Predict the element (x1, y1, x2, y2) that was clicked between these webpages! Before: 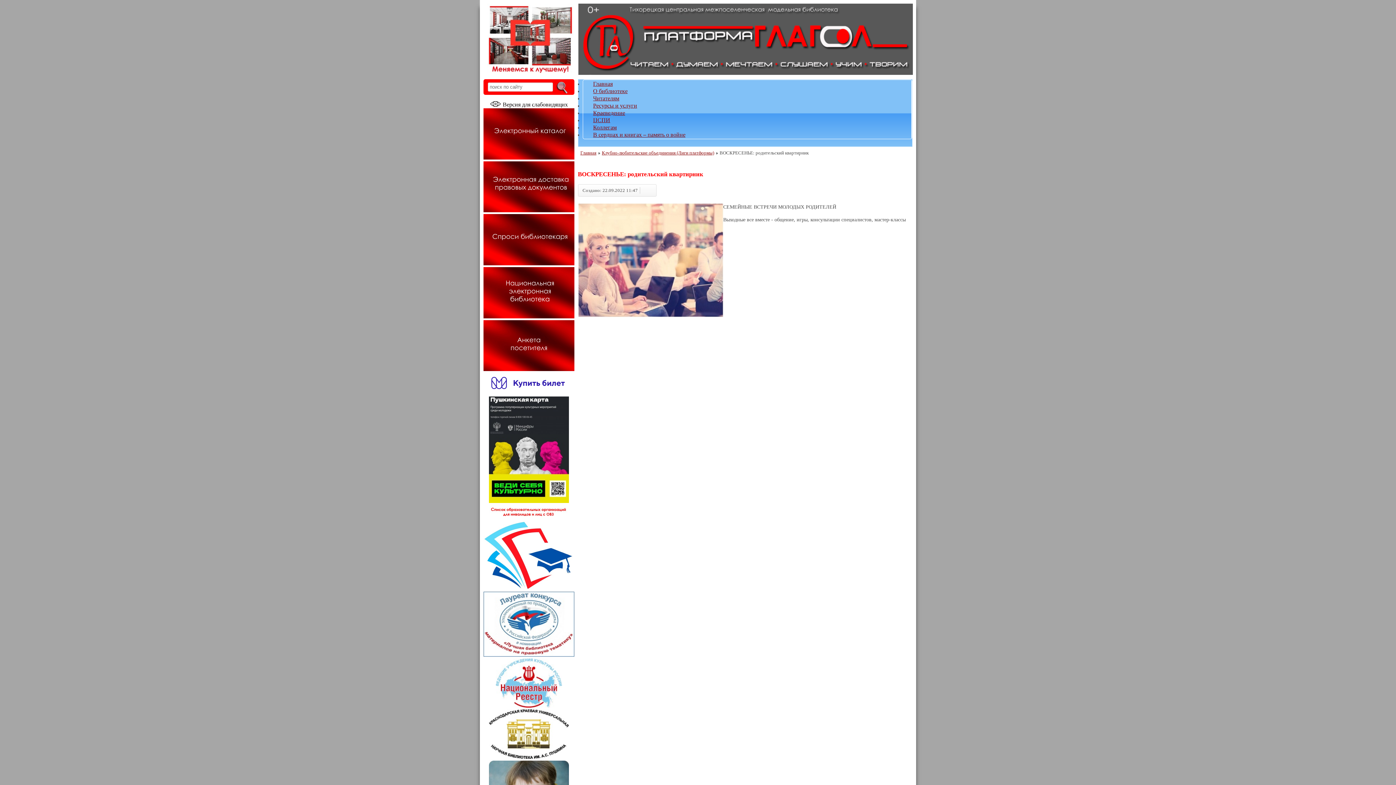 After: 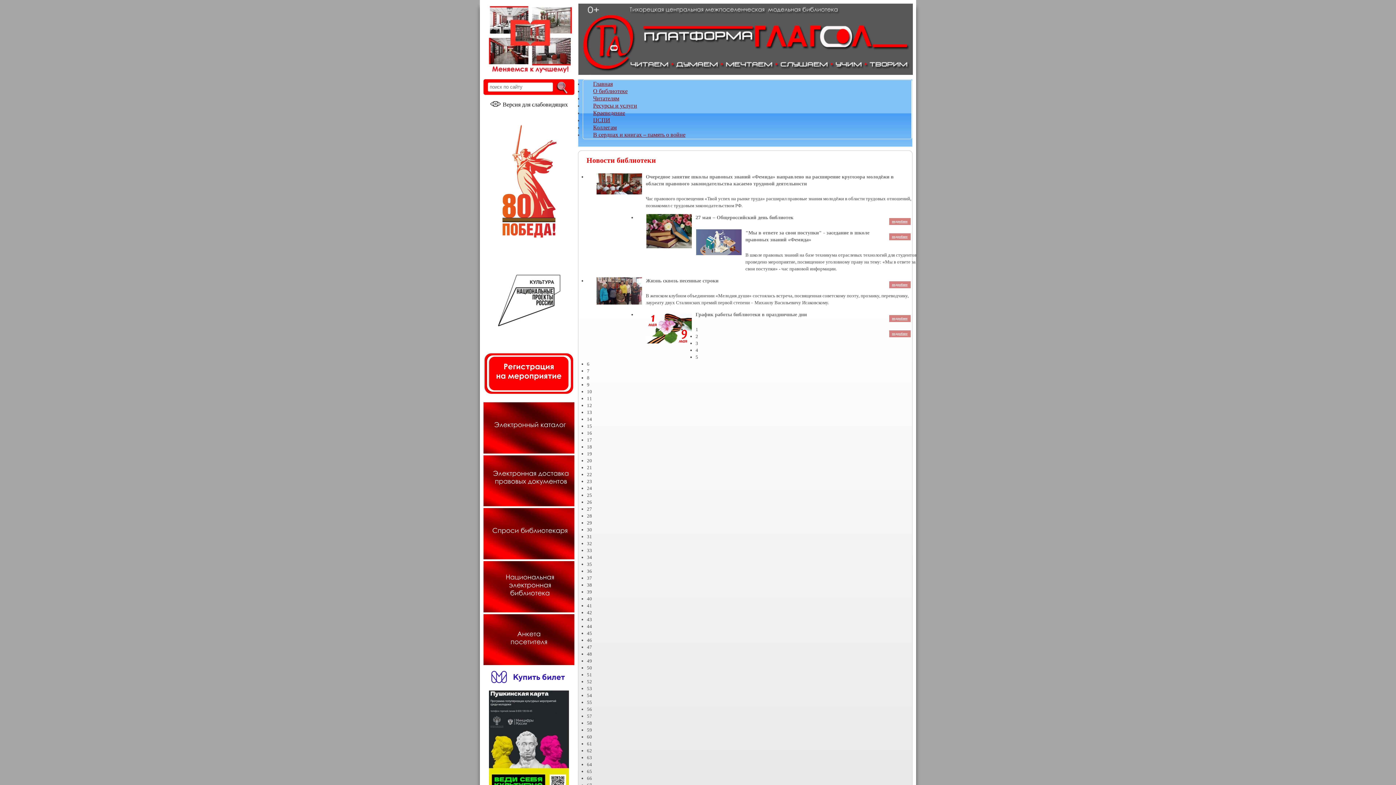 Action: bbox: (580, 150, 596, 155) label: Главная